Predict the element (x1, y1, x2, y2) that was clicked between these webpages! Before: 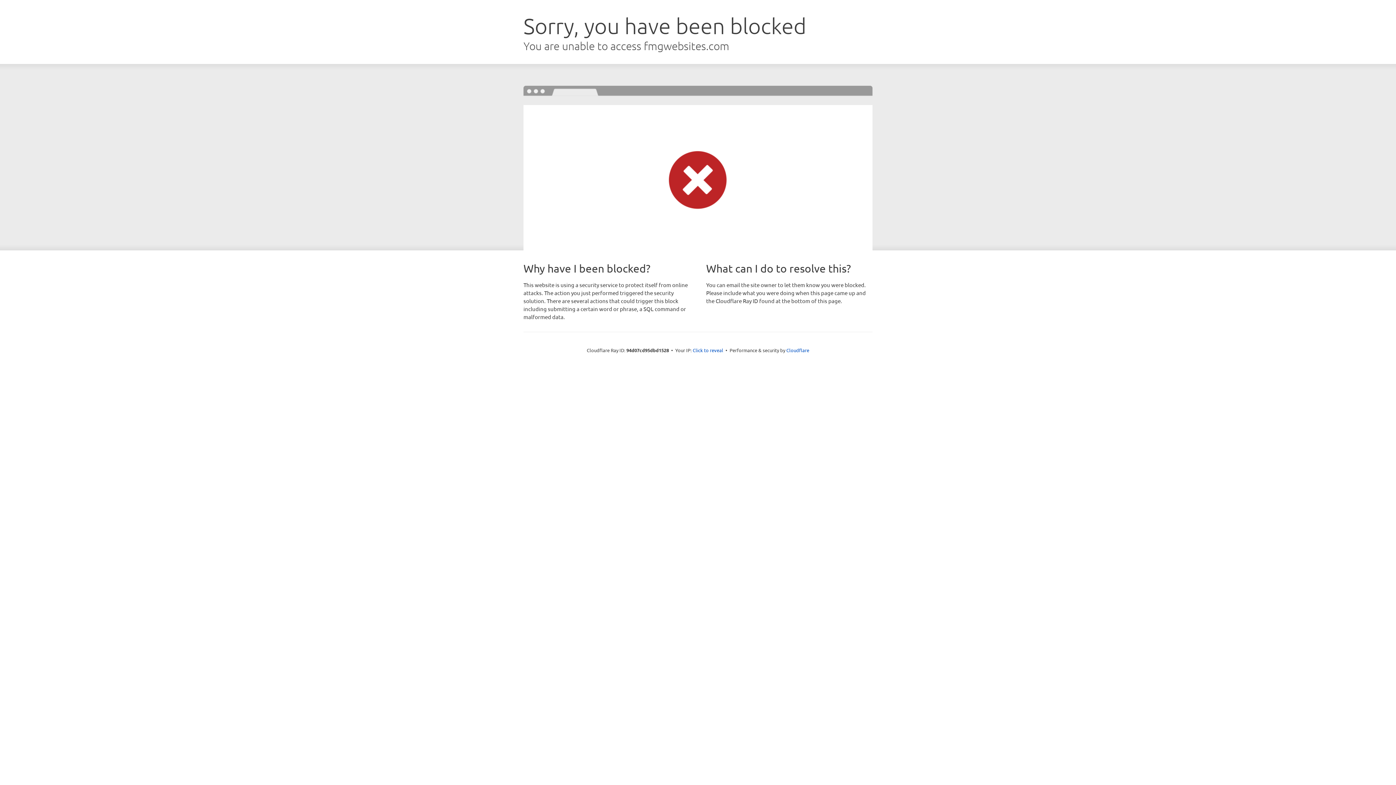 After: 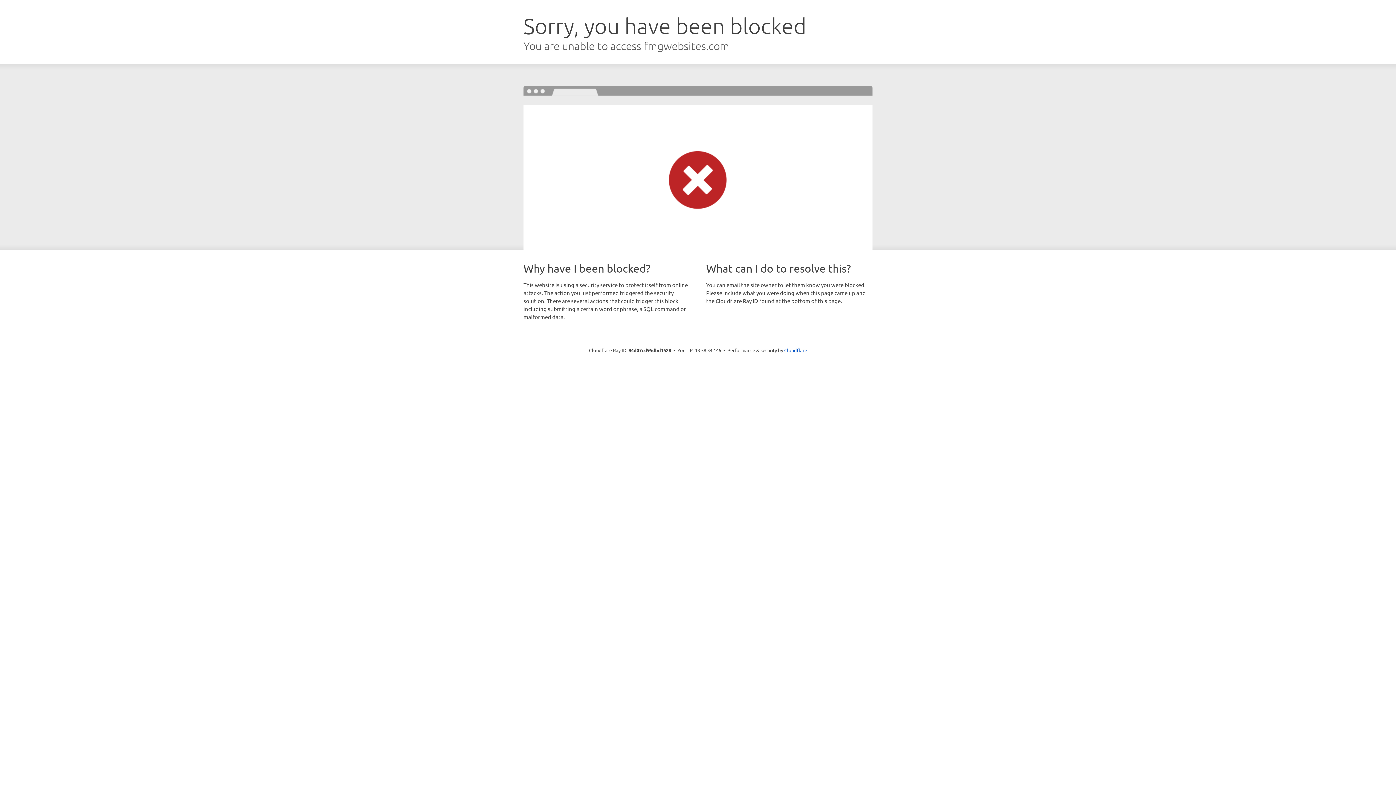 Action: bbox: (692, 346, 723, 353) label: Click to reveal